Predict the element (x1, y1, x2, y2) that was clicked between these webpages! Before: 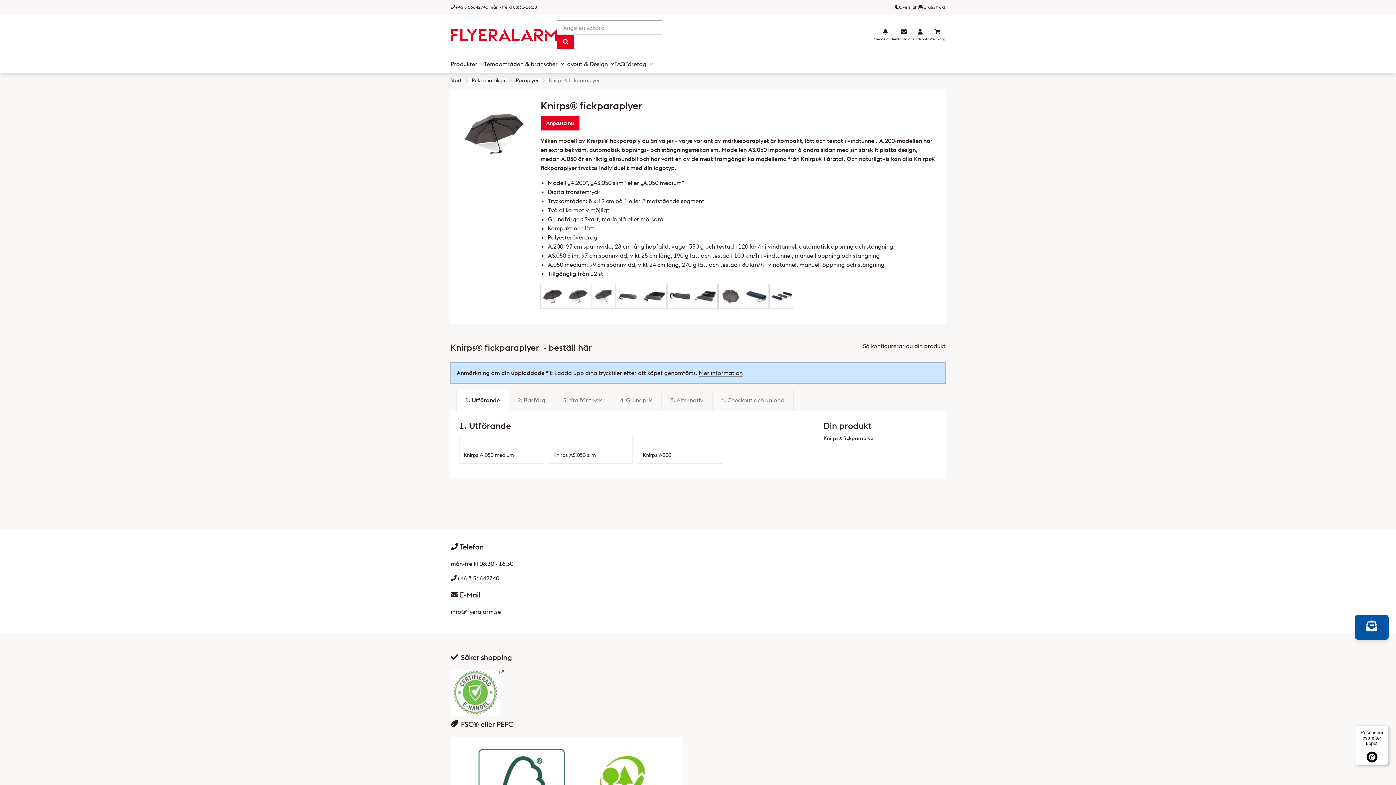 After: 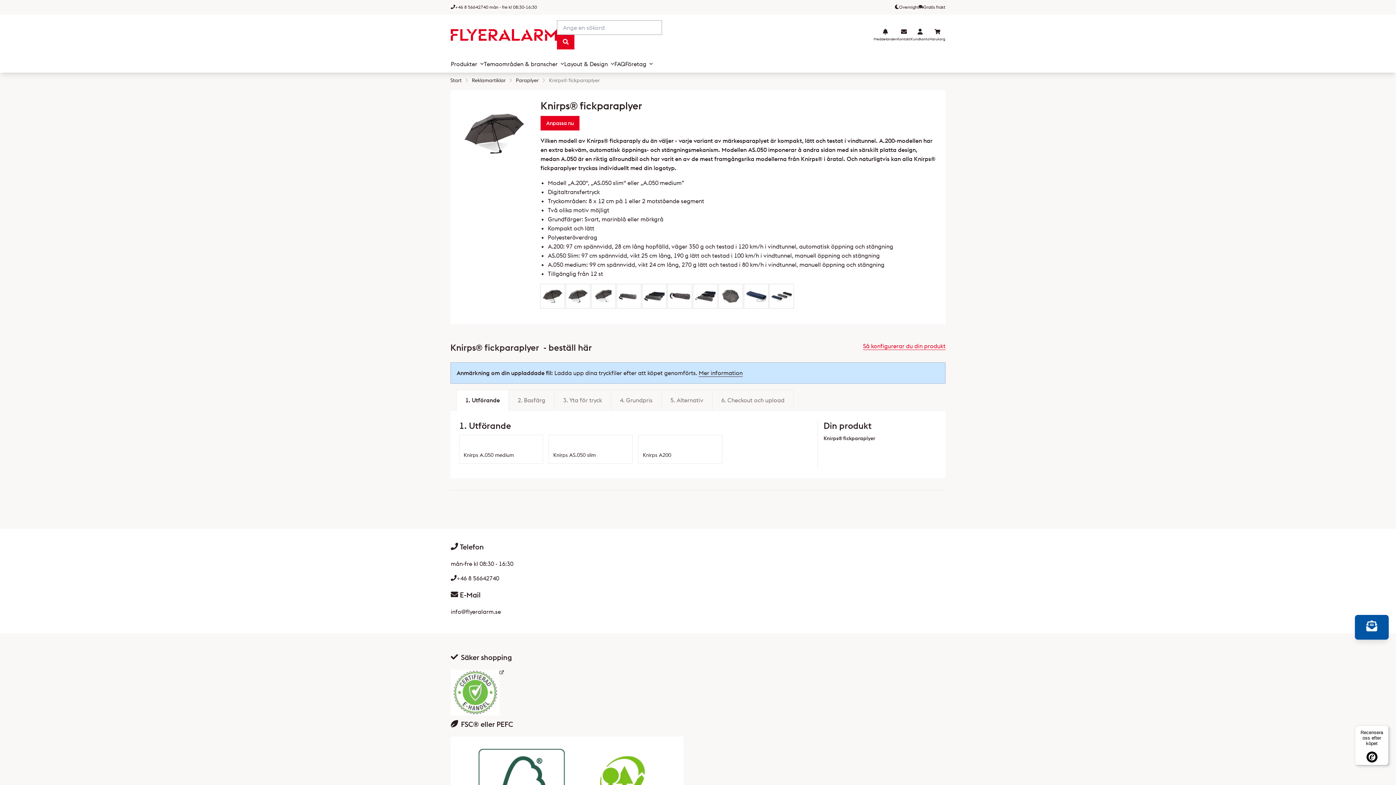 Action: bbox: (863, 342, 945, 349) label: Så konfigurerar du din produkt